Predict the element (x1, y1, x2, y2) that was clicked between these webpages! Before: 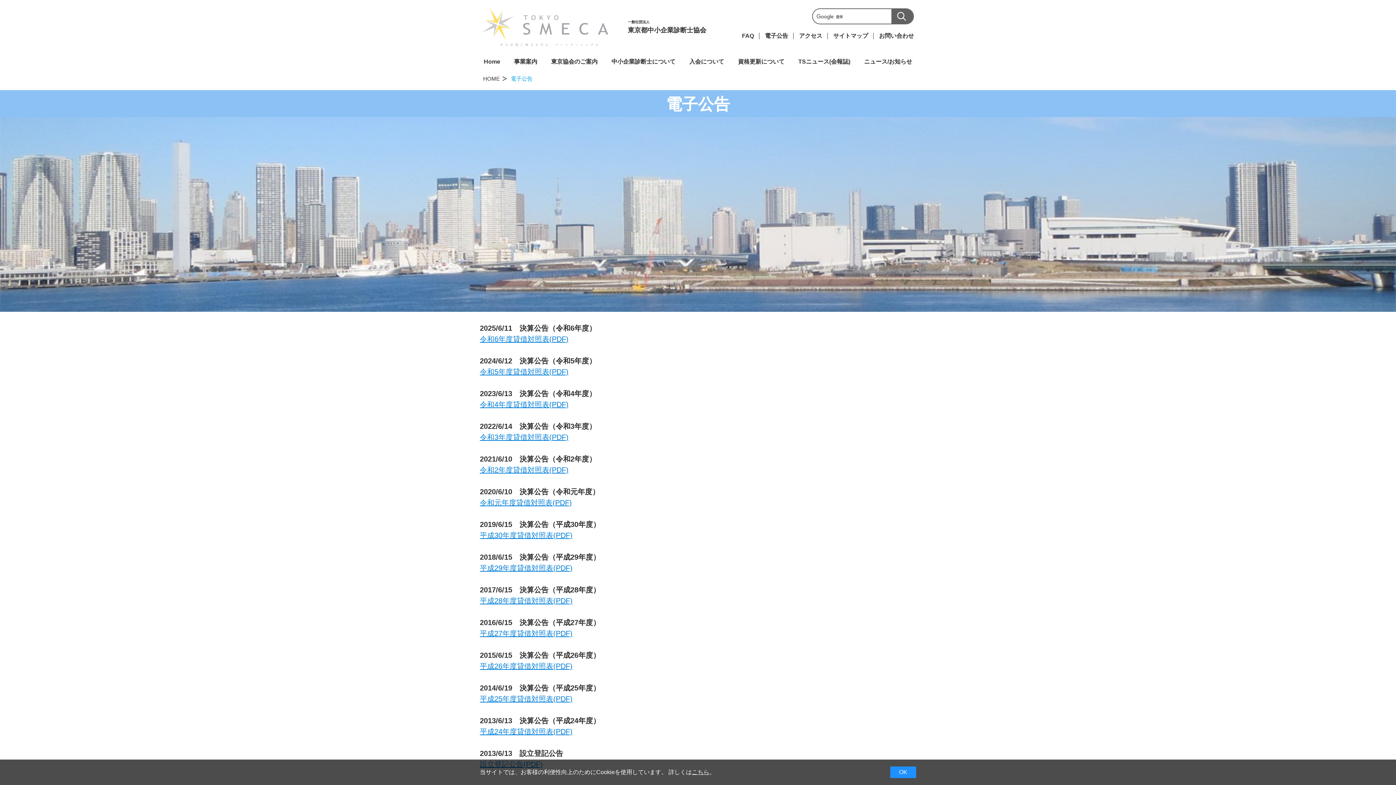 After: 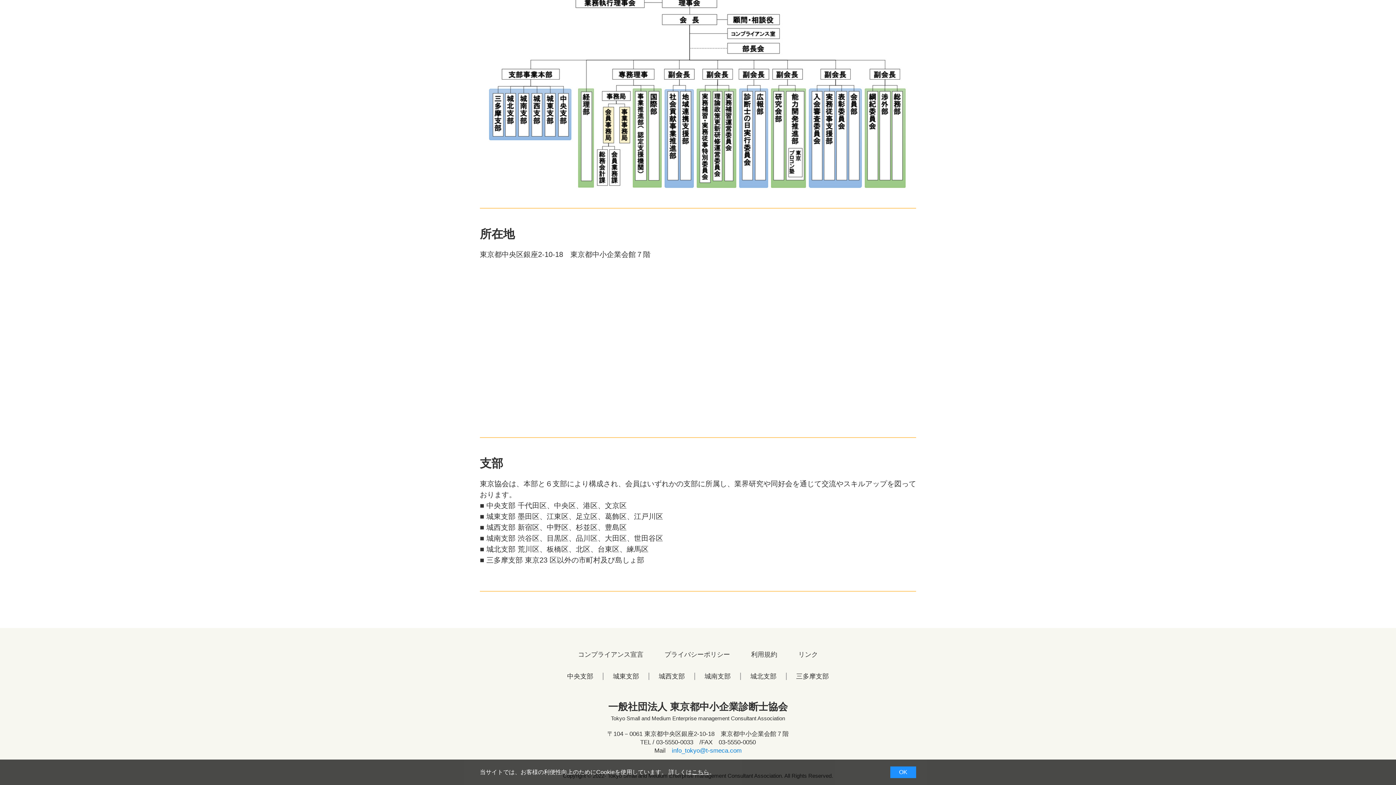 Action: bbox: (799, 32, 822, 38) label: アクセス